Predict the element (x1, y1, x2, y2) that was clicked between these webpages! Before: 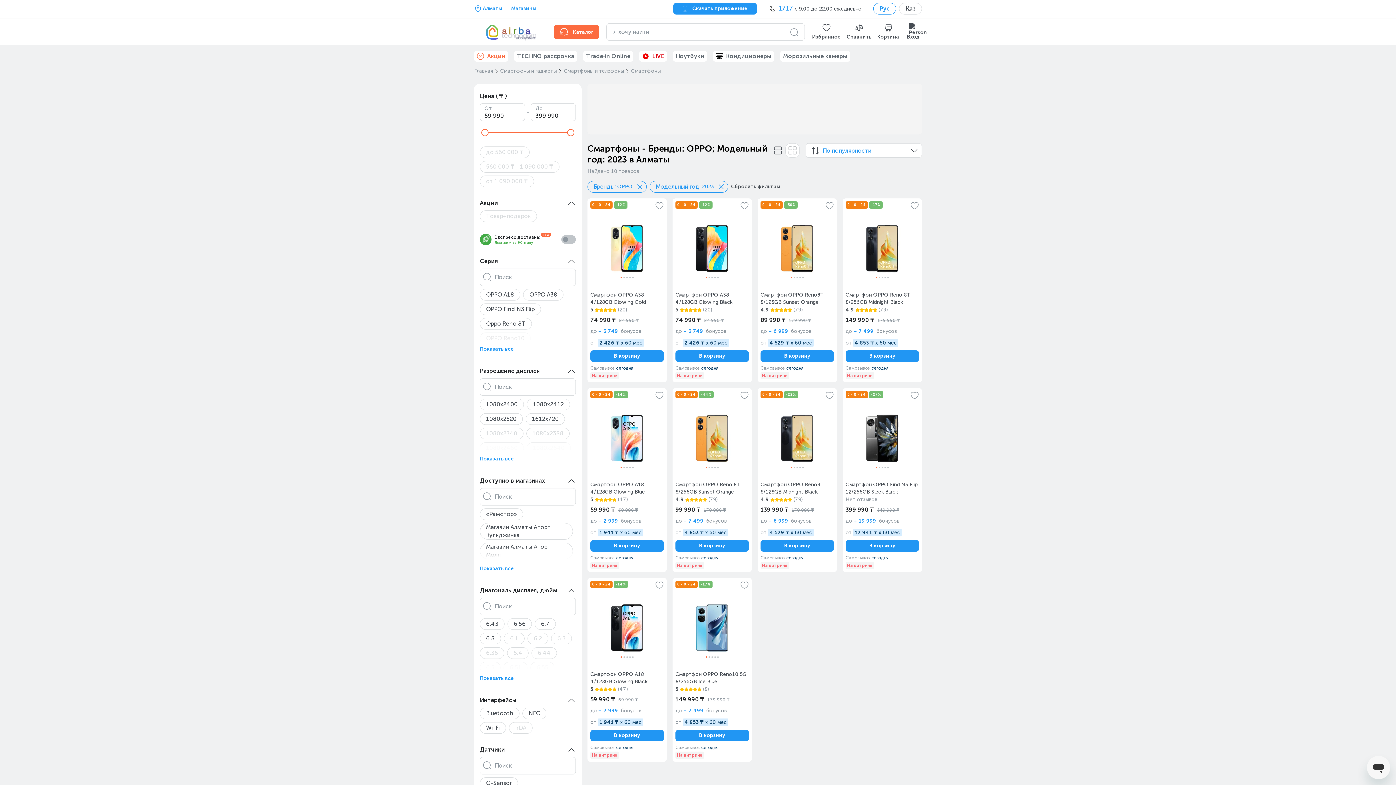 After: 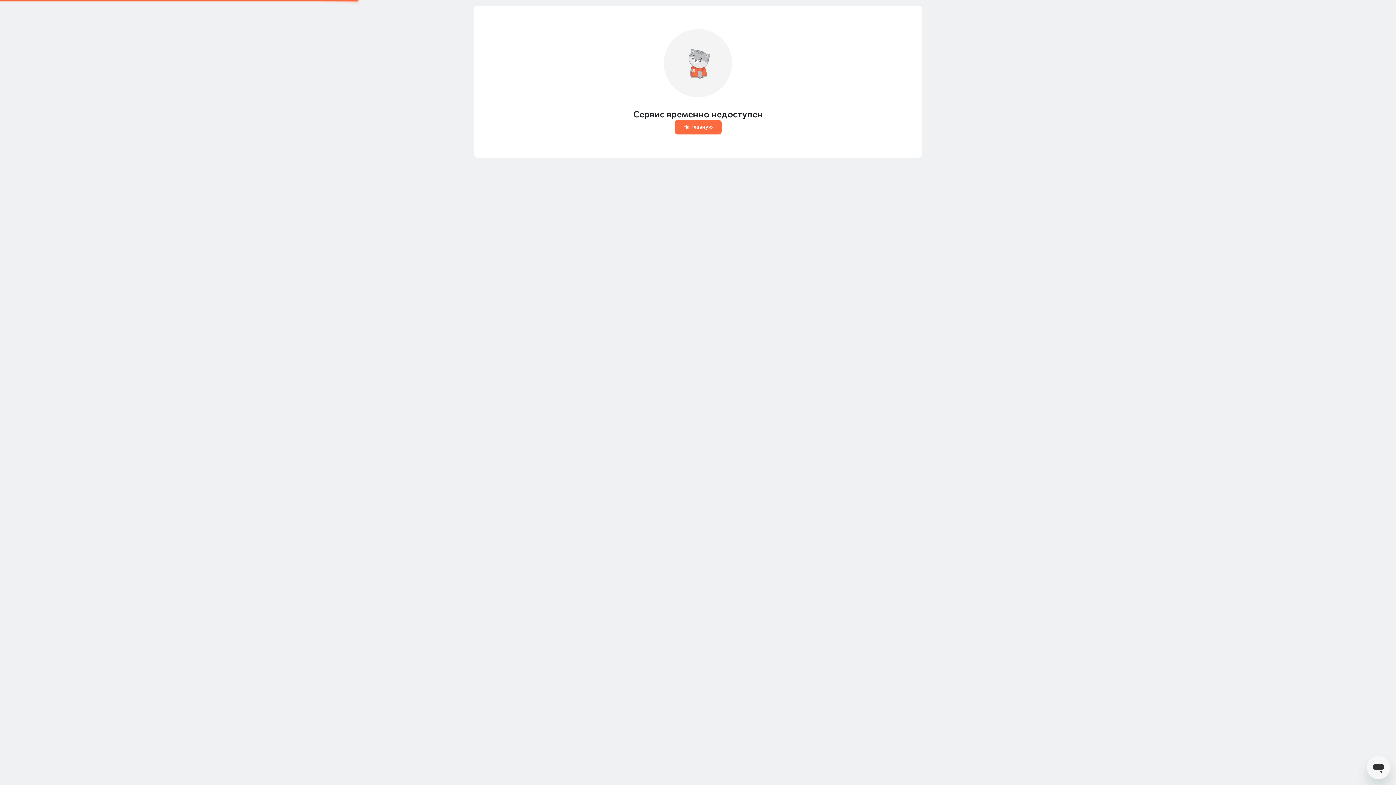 Action: label: 0 - 0 - 24

-44%

Смартфон OPPO Reno 8T 8/256GB Sunset Orange

4.9

(79)

99 990 ₸

179 990 ₸

до + 7 499  бонусов

от 4 853 ₸ x 60 мес

В корзину

Самовывоз

сегодня

На витрине bbox: (672, 388, 752, 572)